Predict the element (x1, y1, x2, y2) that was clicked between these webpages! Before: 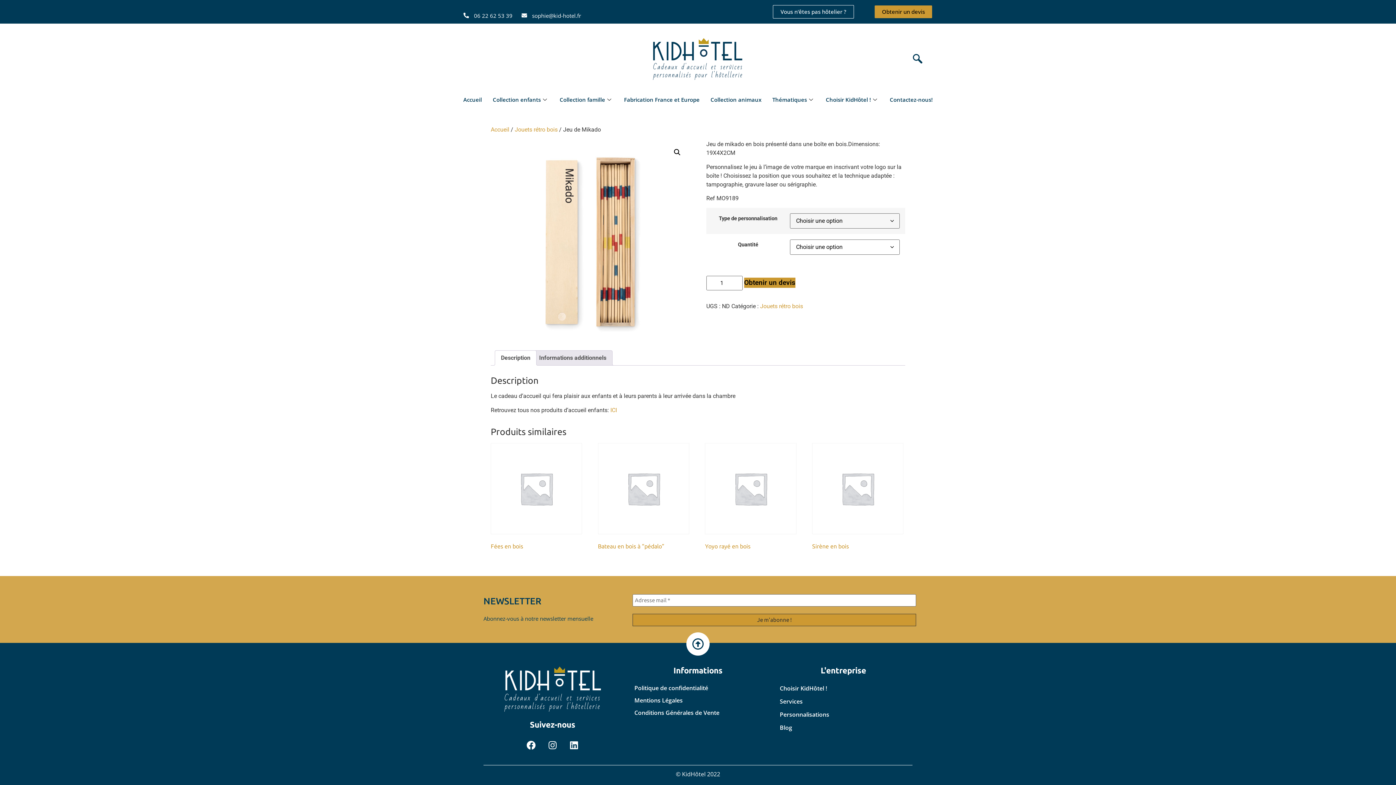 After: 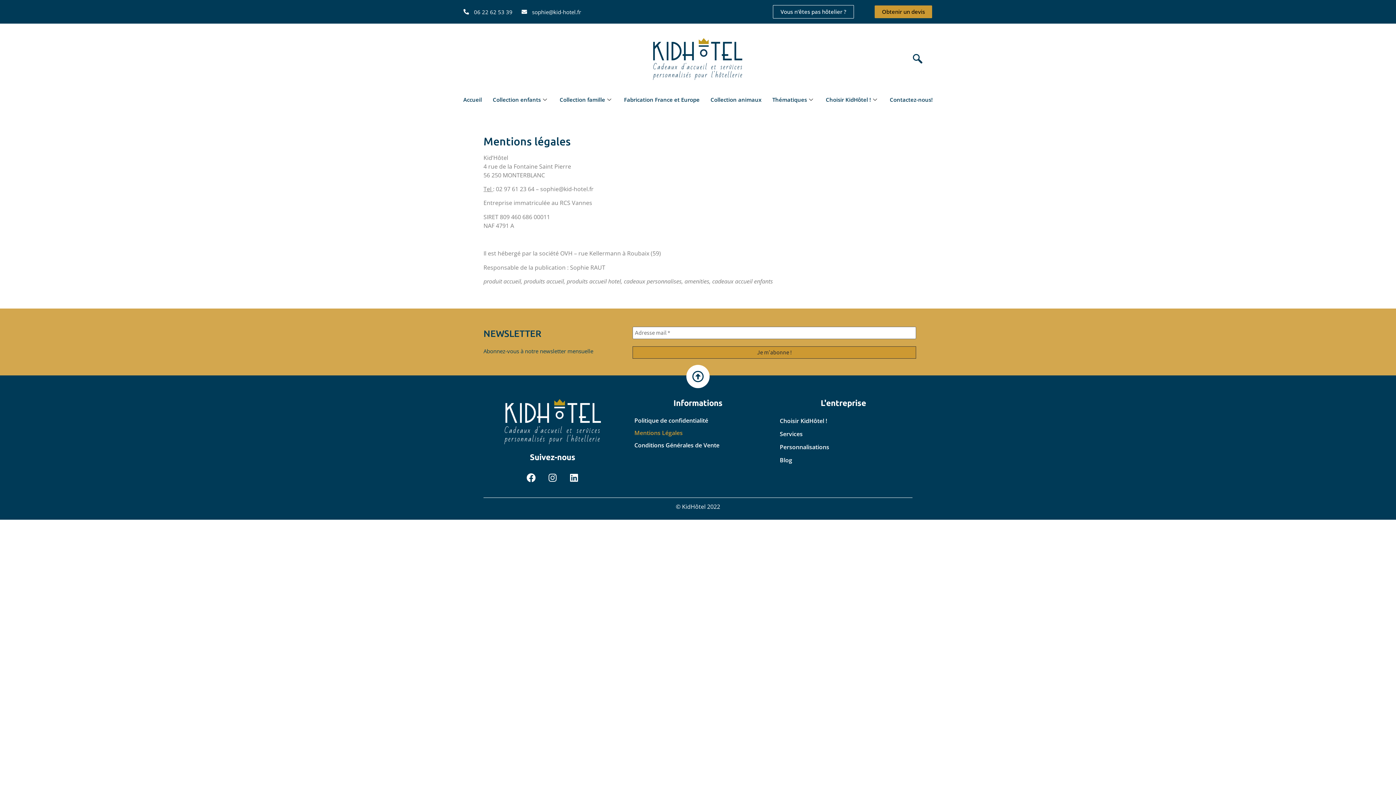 Action: label: Mentions Légales bbox: (629, 694, 767, 706)